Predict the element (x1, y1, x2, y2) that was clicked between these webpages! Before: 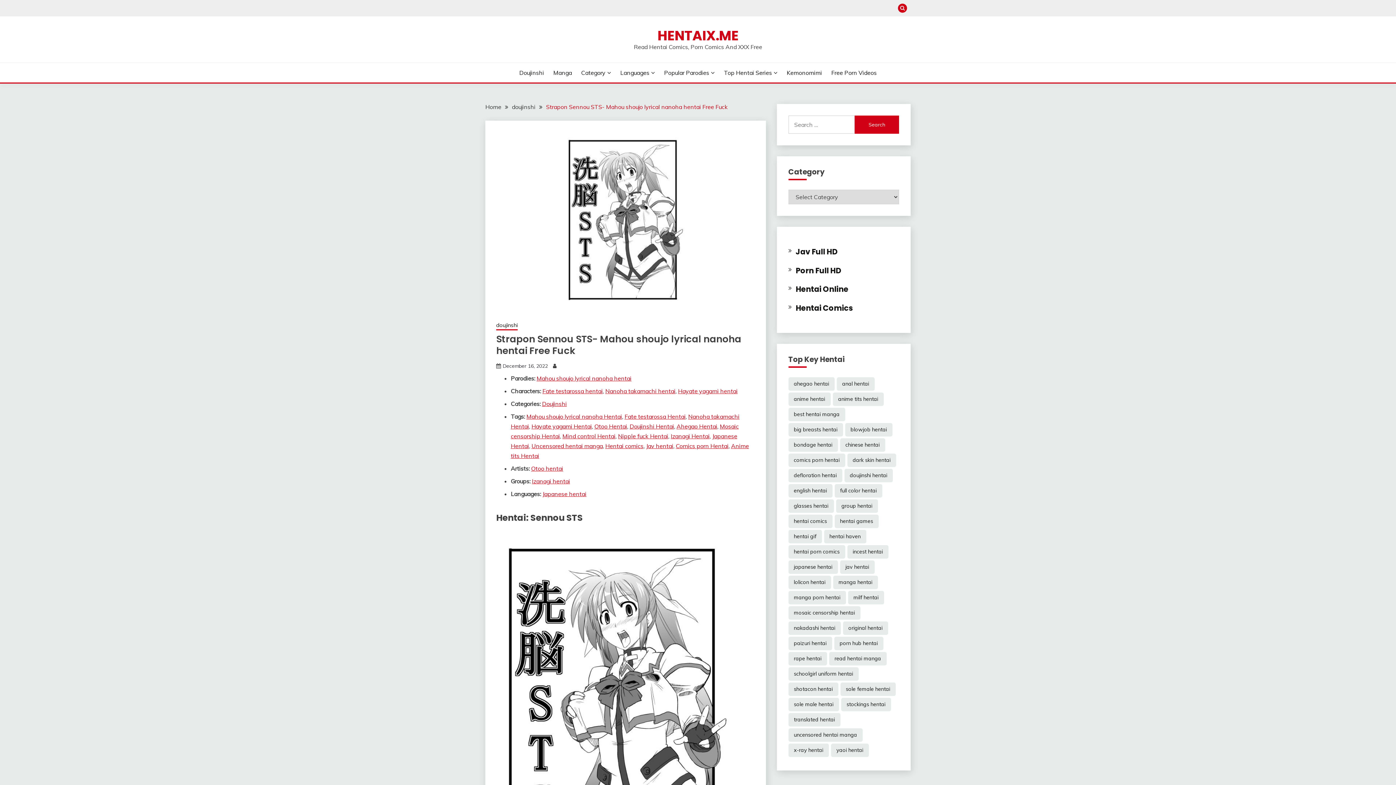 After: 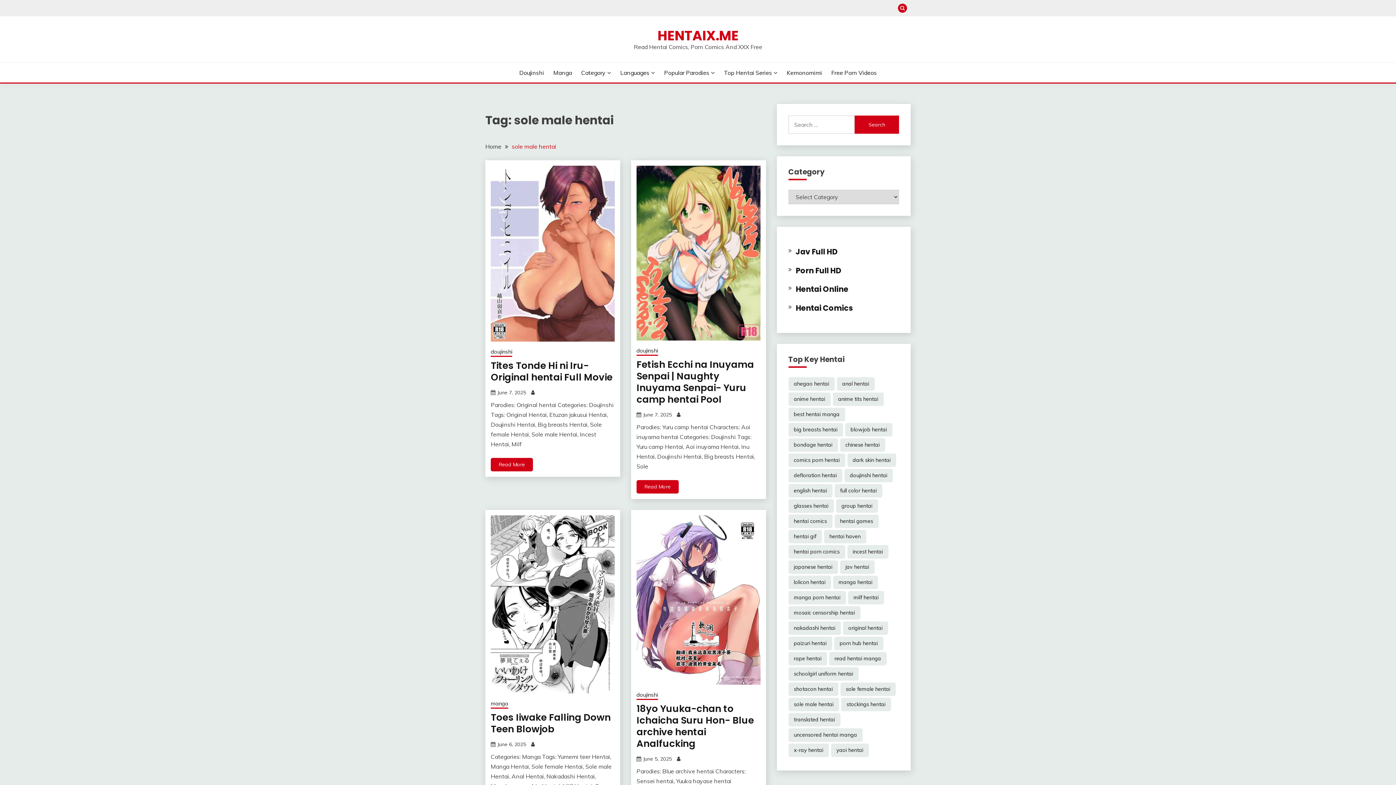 Action: bbox: (788, 698, 839, 711) label: sole male hentai (20,139 items)